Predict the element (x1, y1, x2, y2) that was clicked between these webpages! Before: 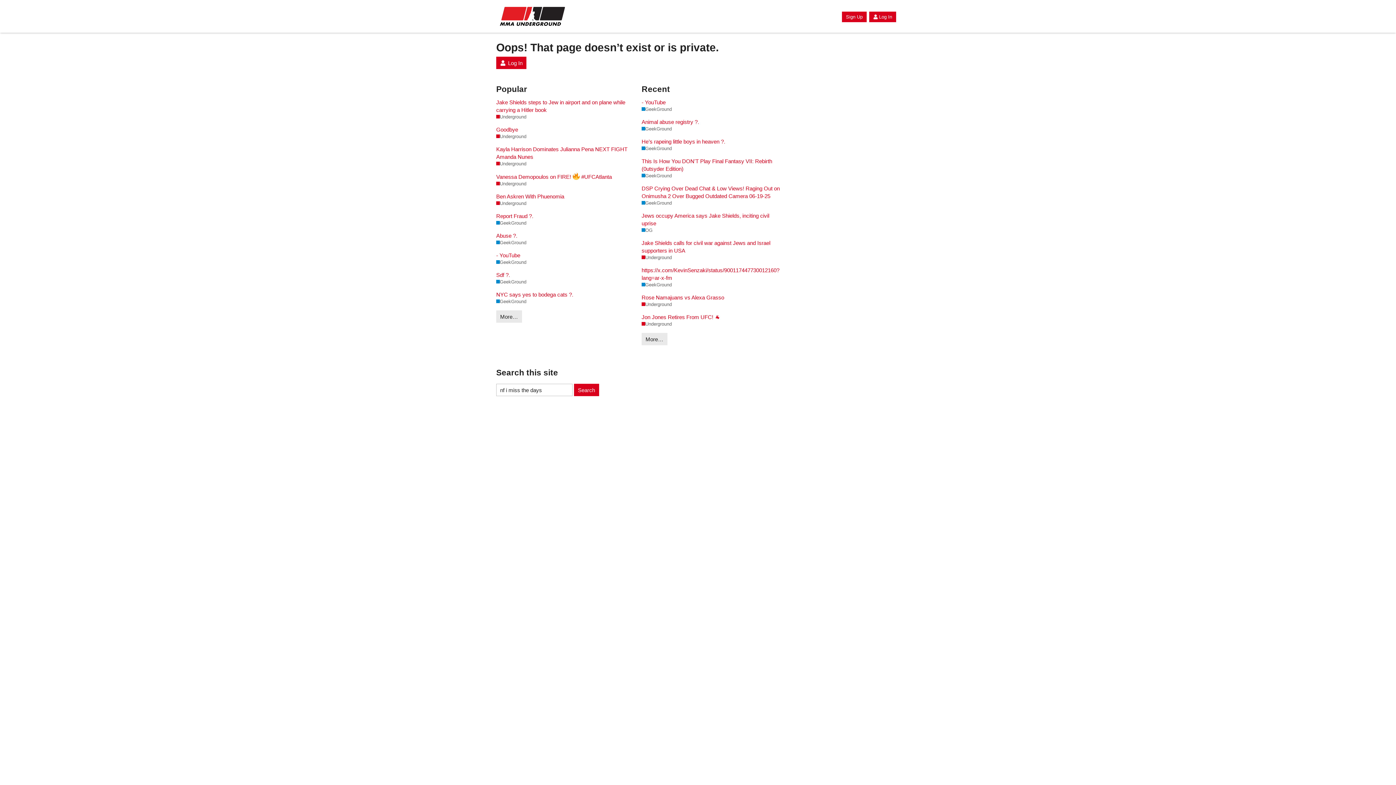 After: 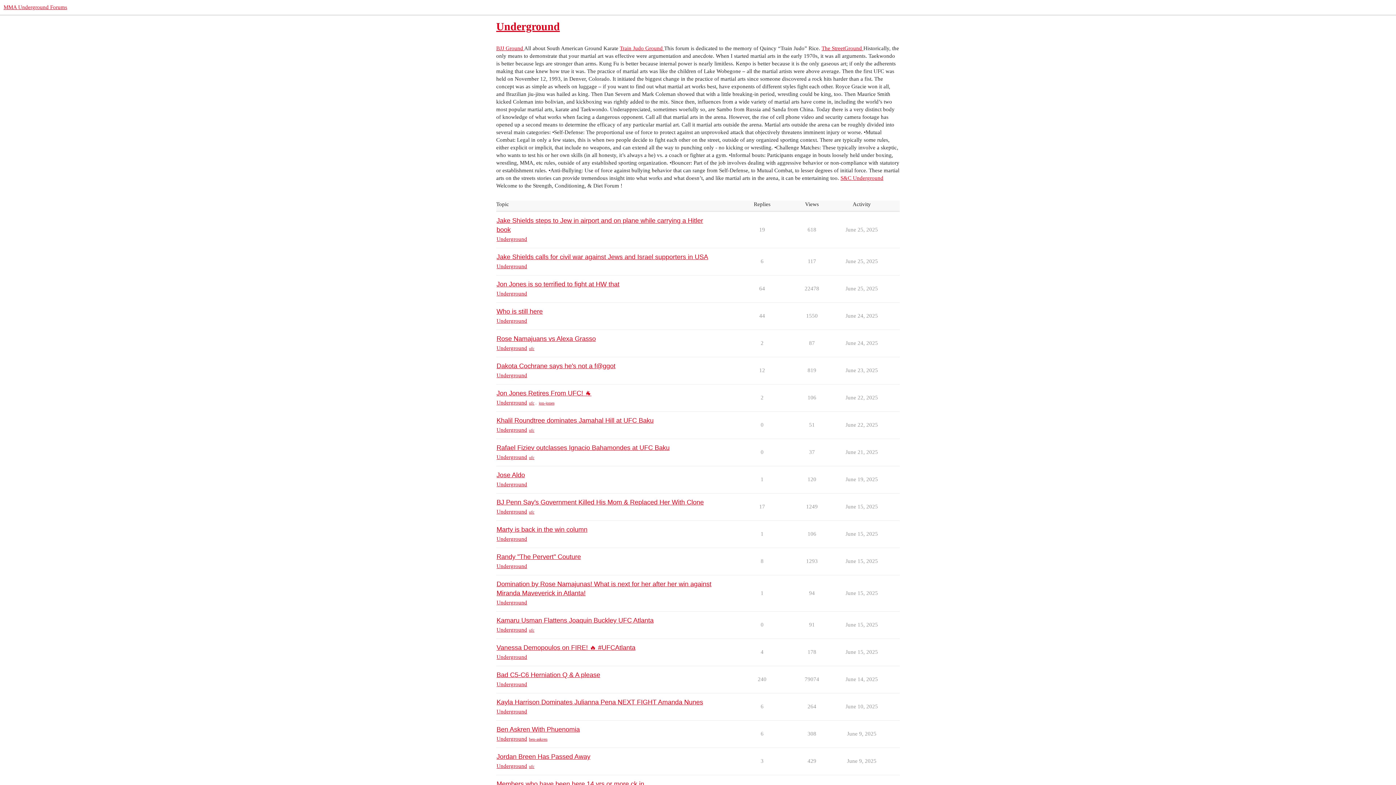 Action: bbox: (496, 180, 526, 187) label: Underground